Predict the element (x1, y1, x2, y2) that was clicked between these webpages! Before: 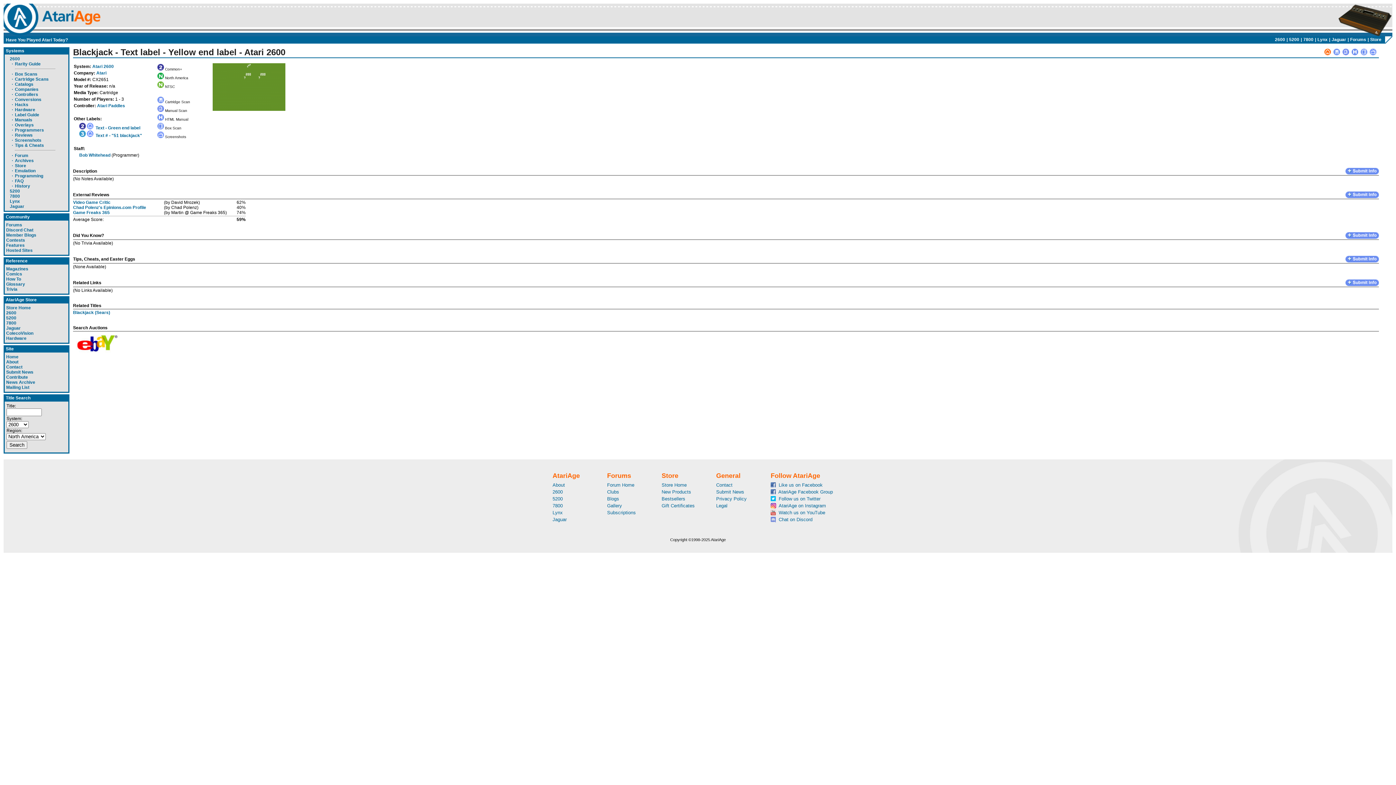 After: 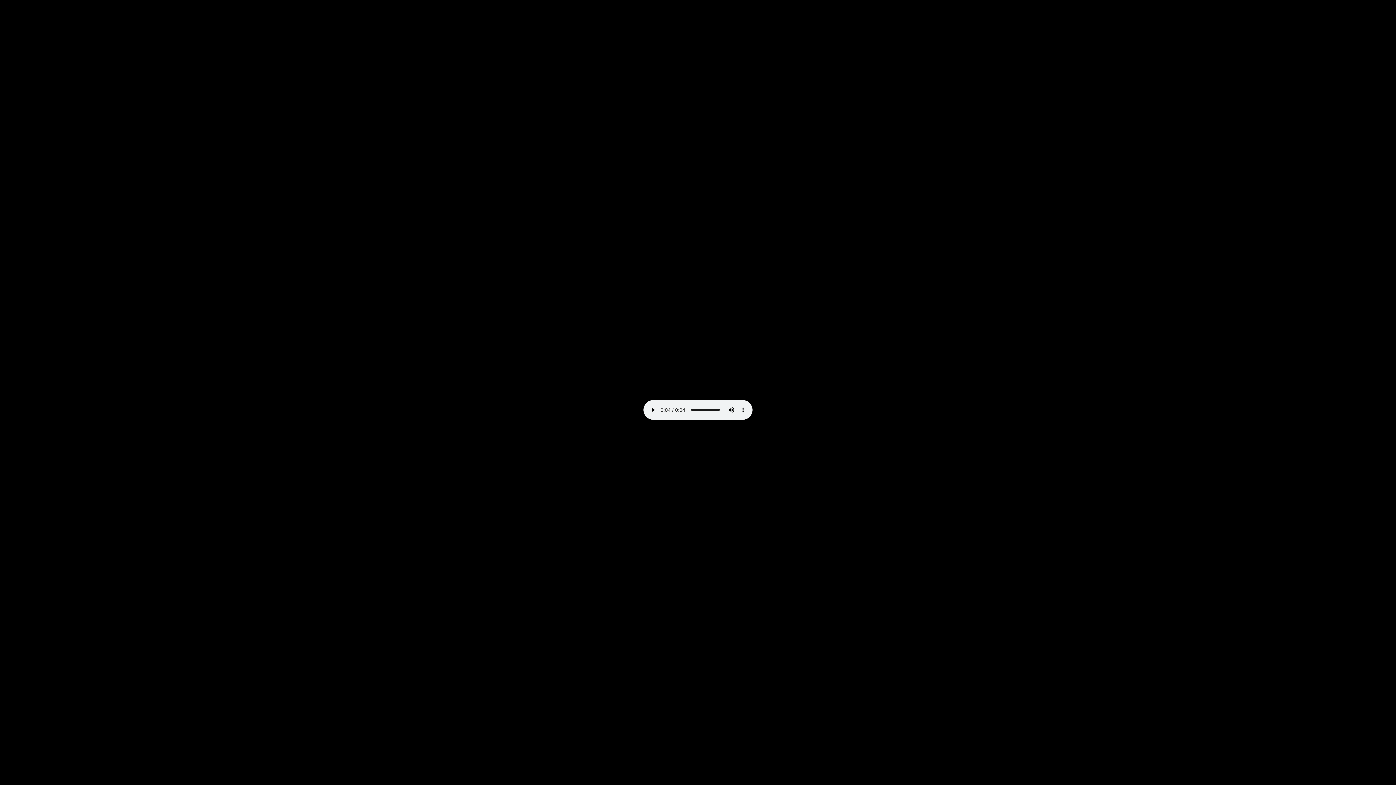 Action: bbox: (5, 37, 68, 42) label: Have You Played Atari Today?